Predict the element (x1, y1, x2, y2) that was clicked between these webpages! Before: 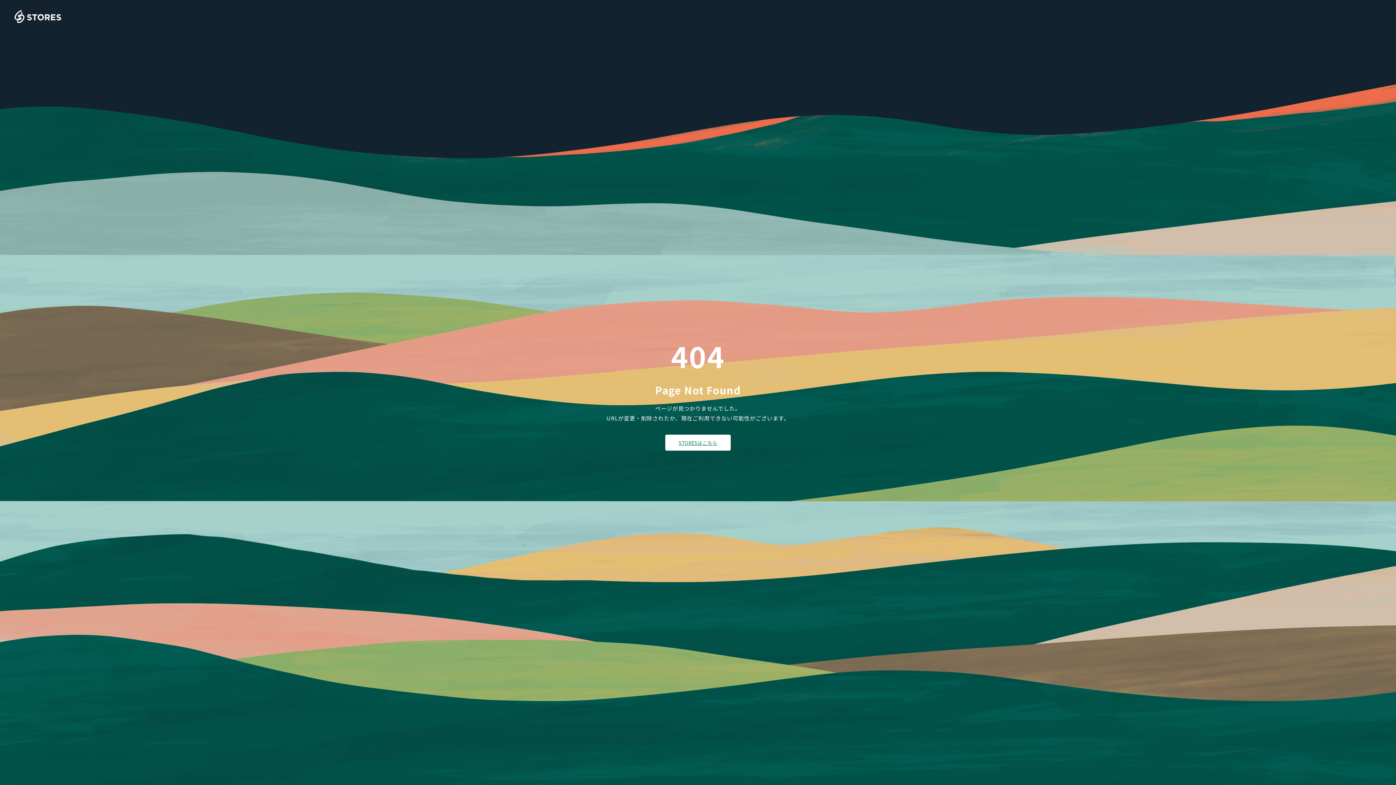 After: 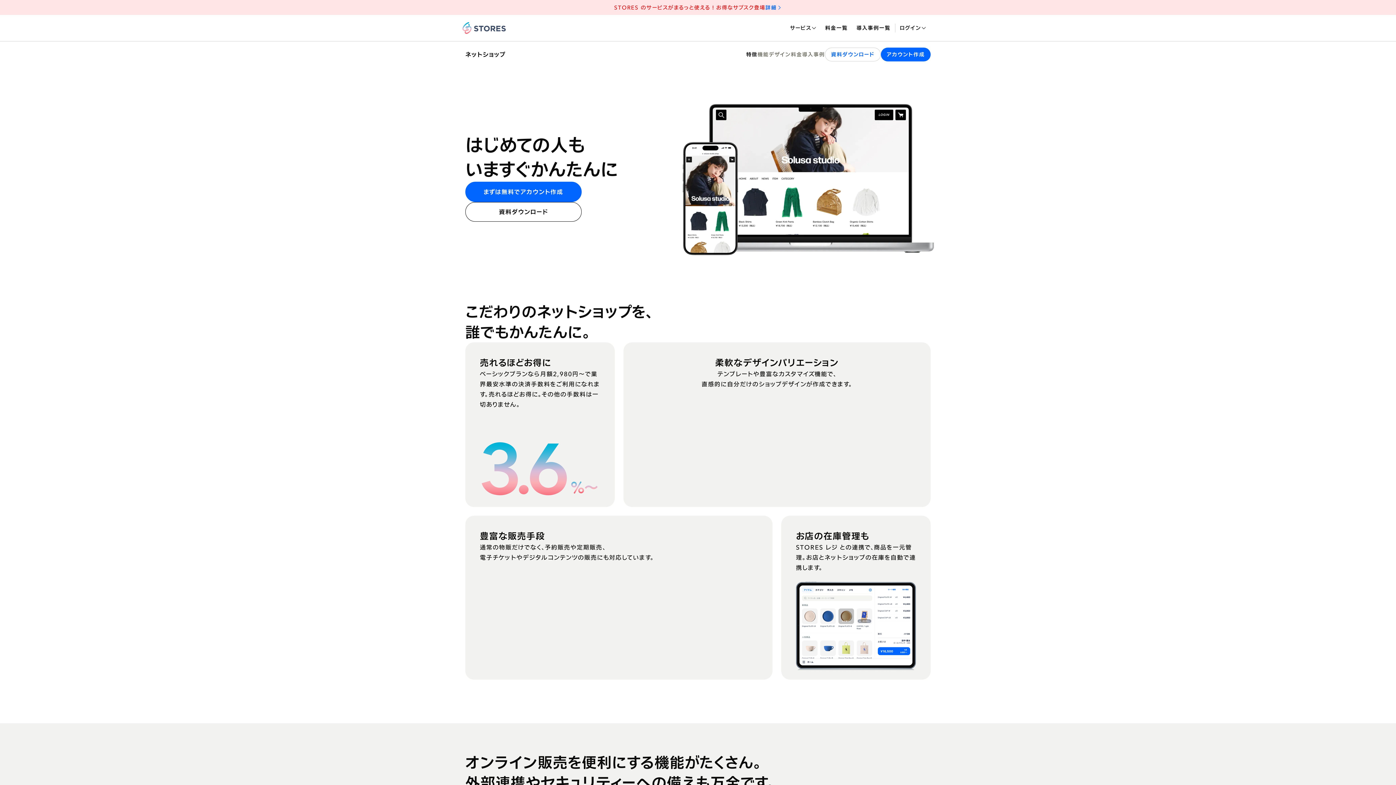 Action: bbox: (14, 10, 61, 23)